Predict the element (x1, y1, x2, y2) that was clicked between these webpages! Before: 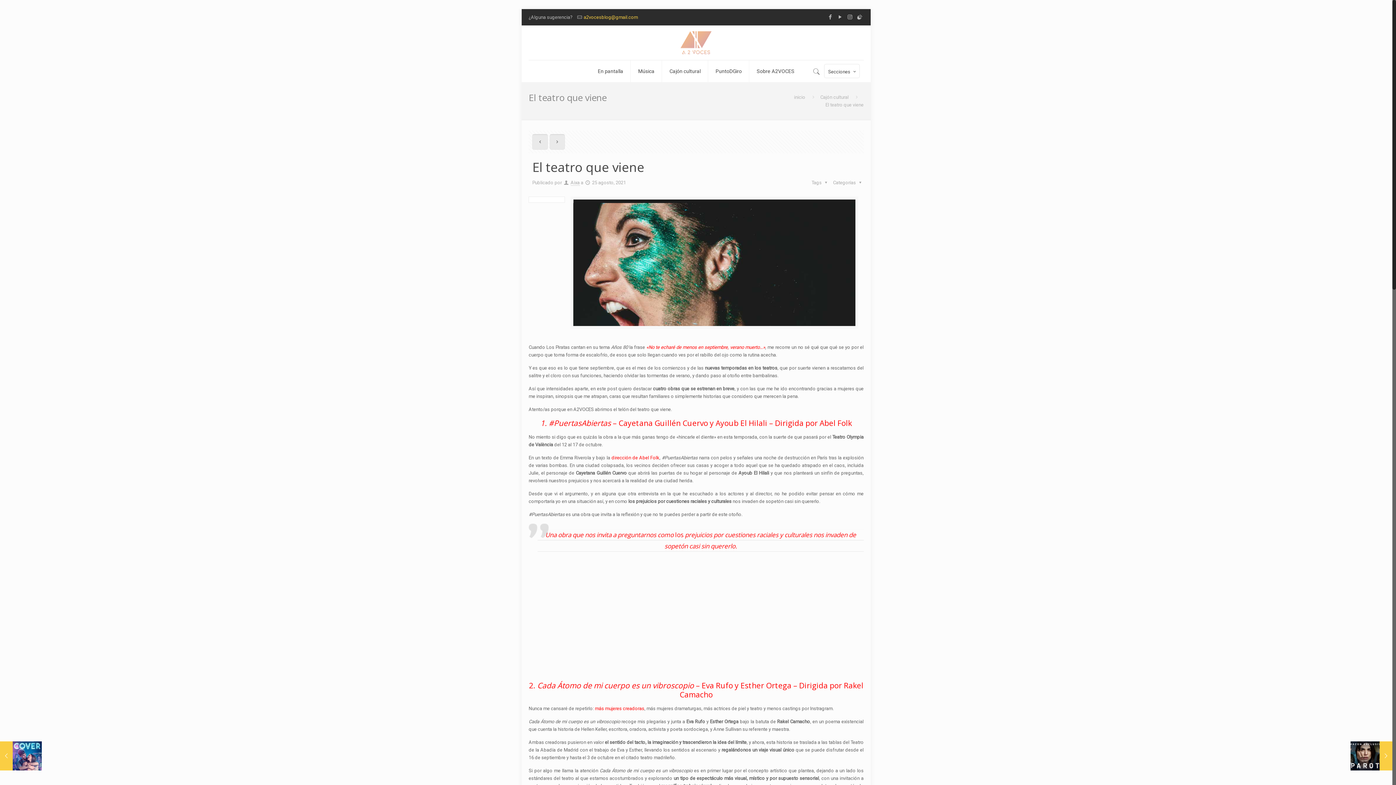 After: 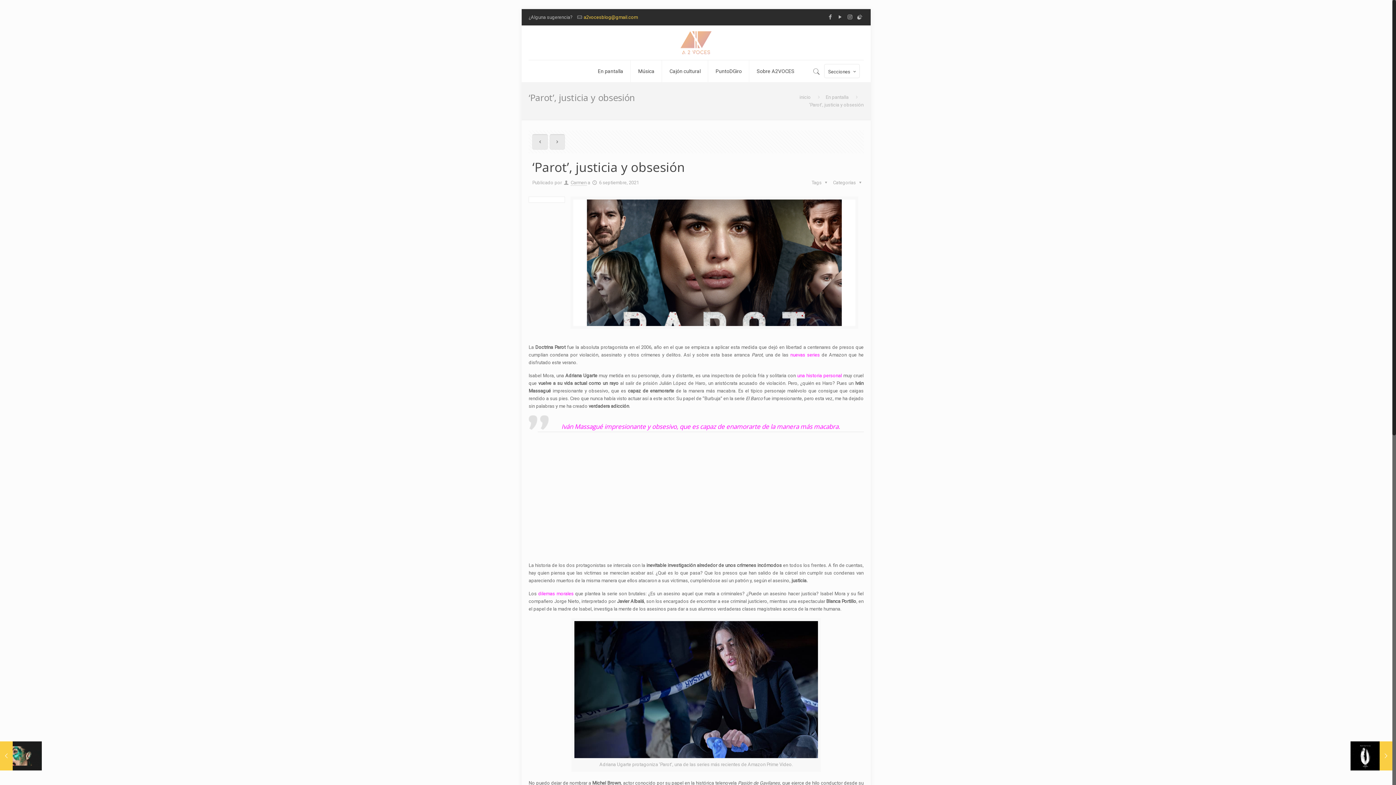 Action: label: ‘Parot’, justicia y obsesión
6 septiembre, 2021 bbox: (1350, 741, 1392, 770)